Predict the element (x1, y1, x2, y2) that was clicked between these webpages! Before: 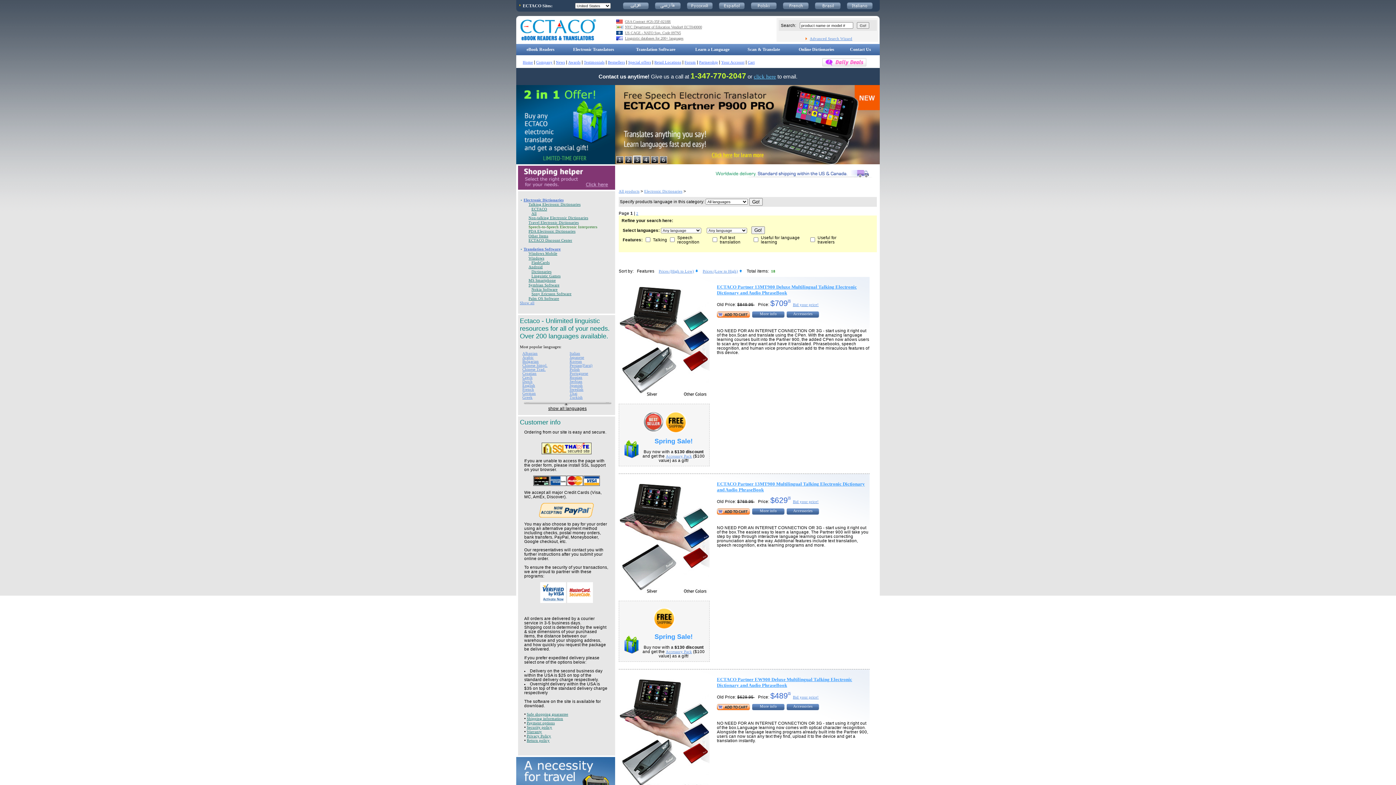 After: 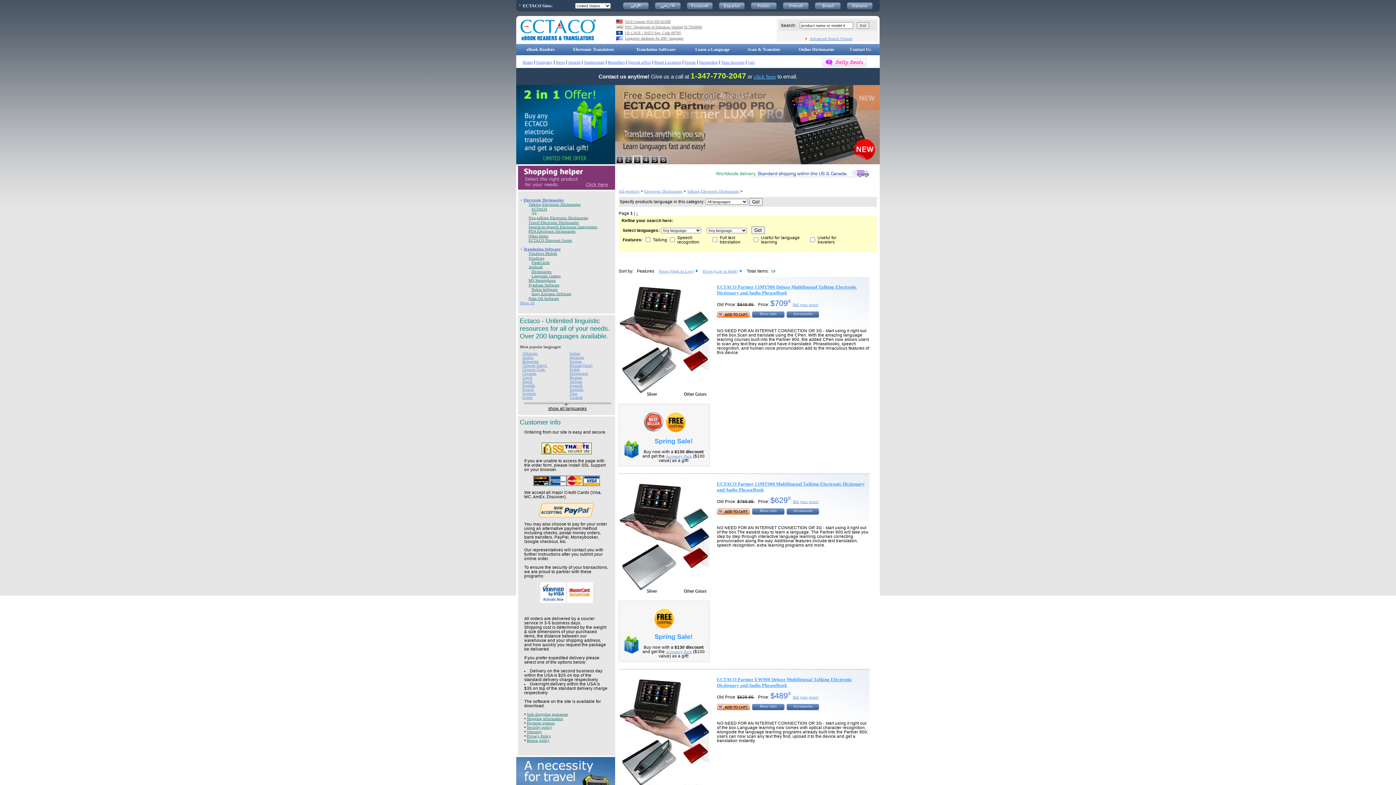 Action: bbox: (531, 211, 536, 215) label: All